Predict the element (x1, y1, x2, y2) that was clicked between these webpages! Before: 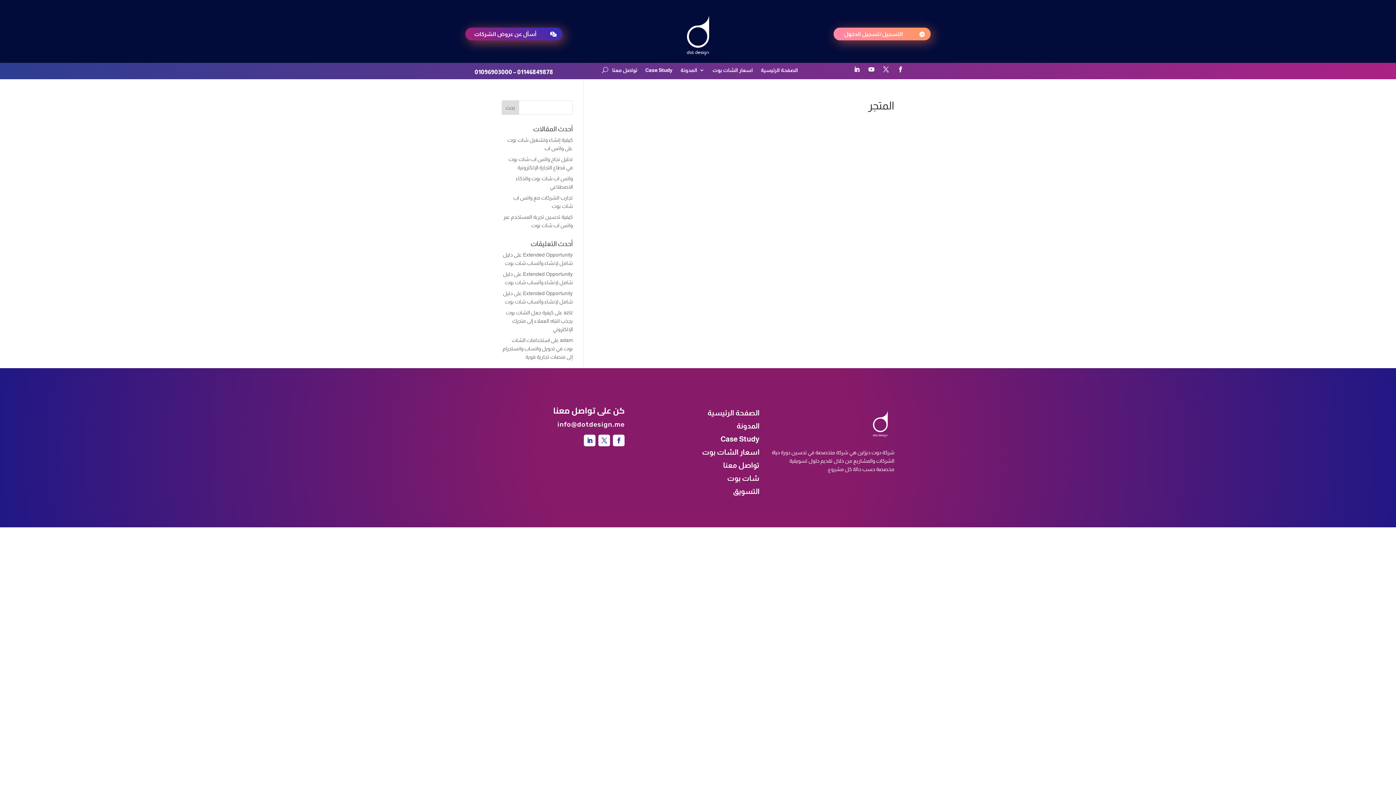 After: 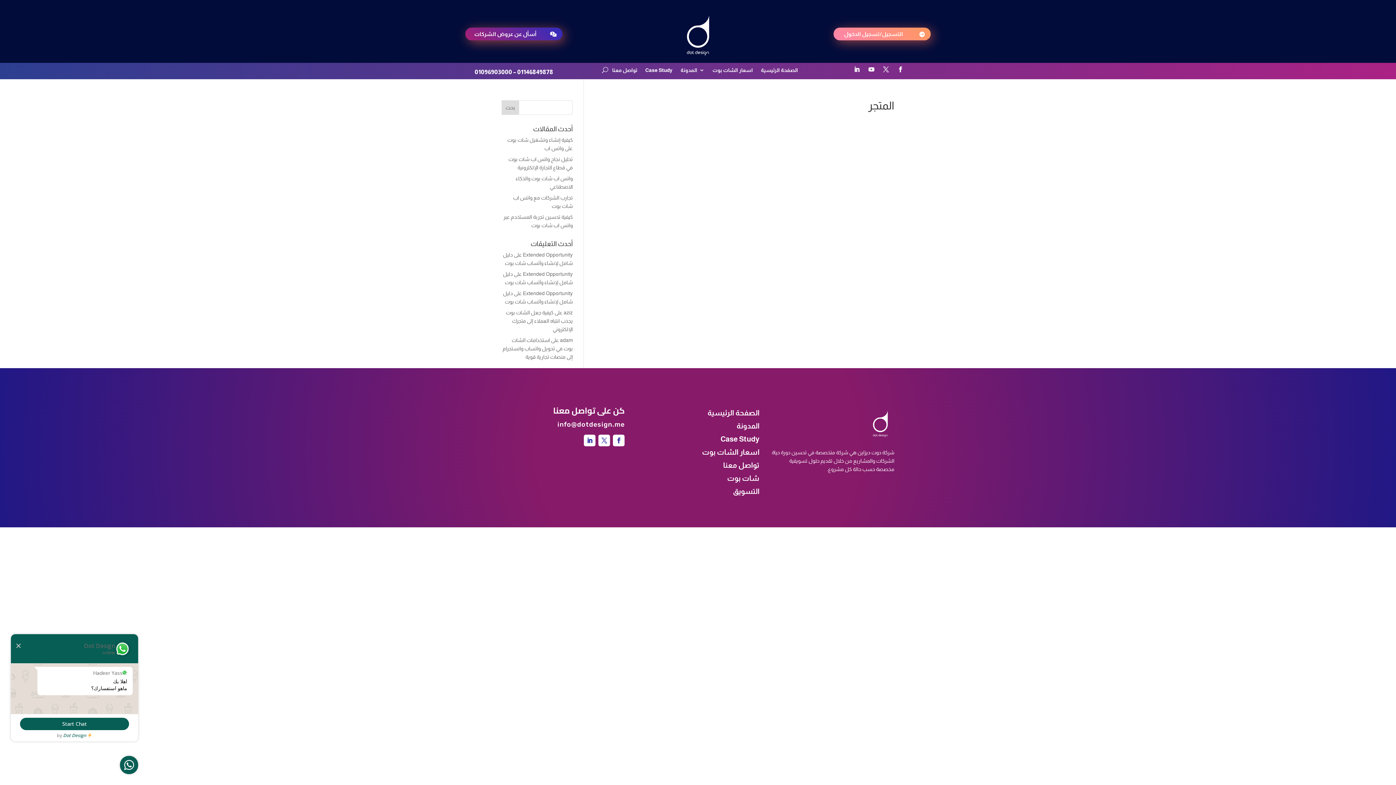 Action: bbox: (557, 420, 624, 428) label: info@dotdesign.me